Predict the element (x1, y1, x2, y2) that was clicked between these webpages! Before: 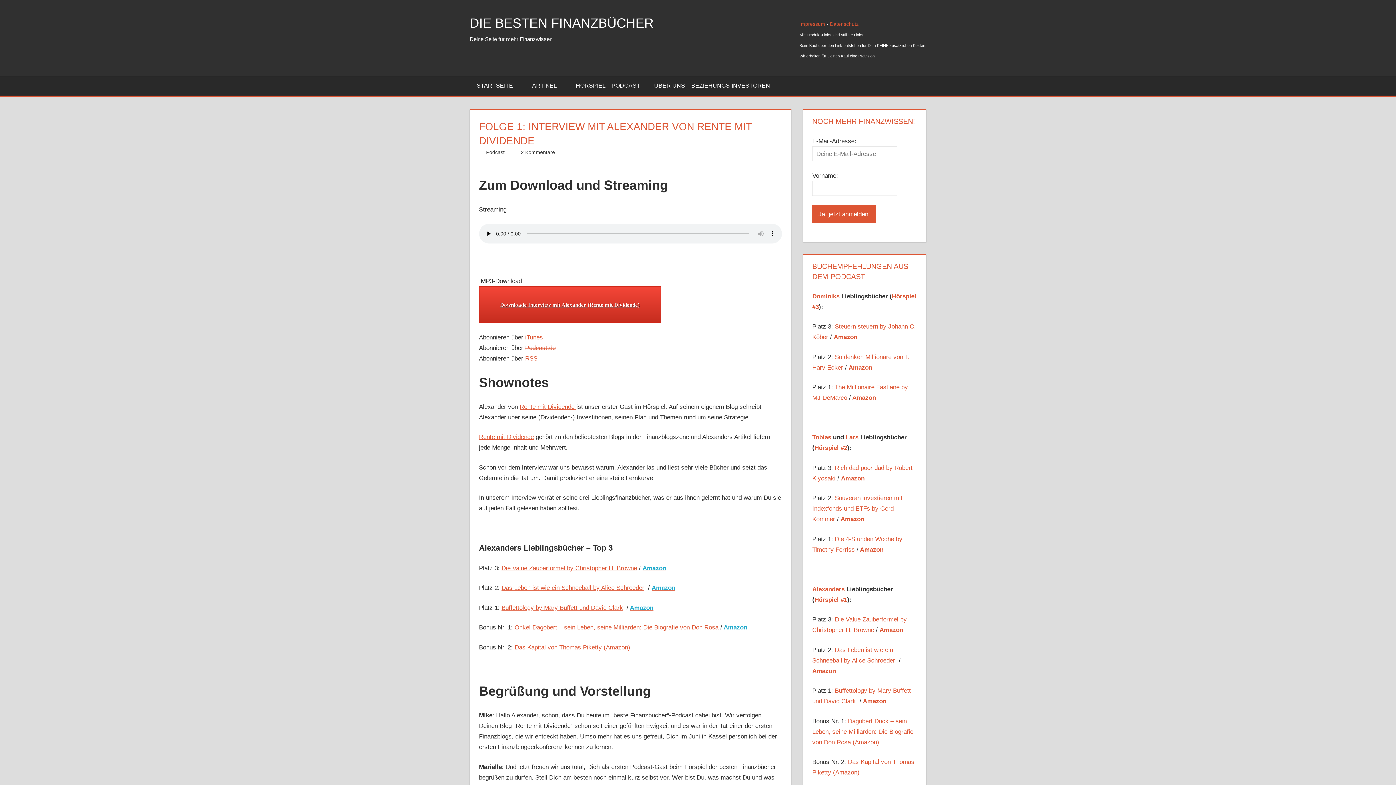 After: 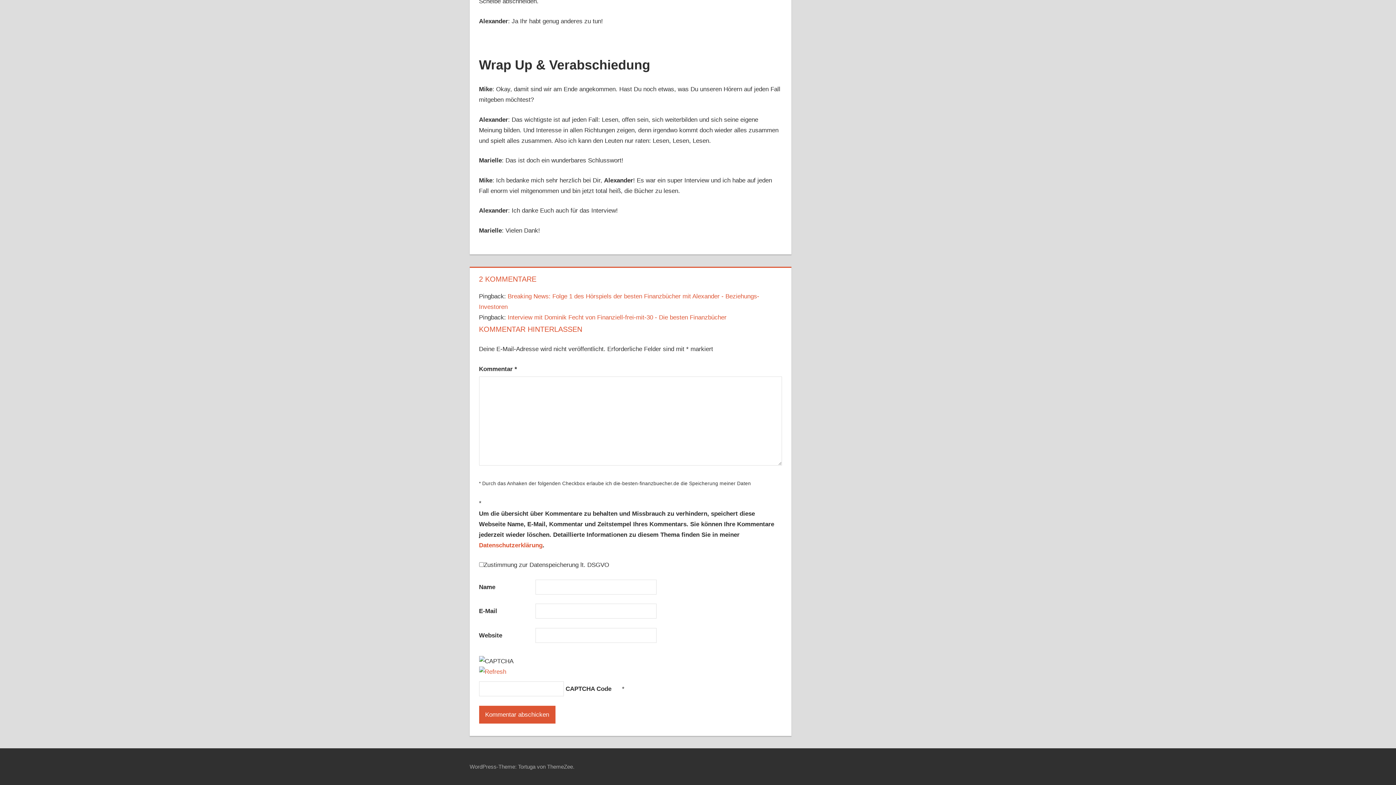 Action: bbox: (520, 149, 555, 155) label: 2 Kommentare